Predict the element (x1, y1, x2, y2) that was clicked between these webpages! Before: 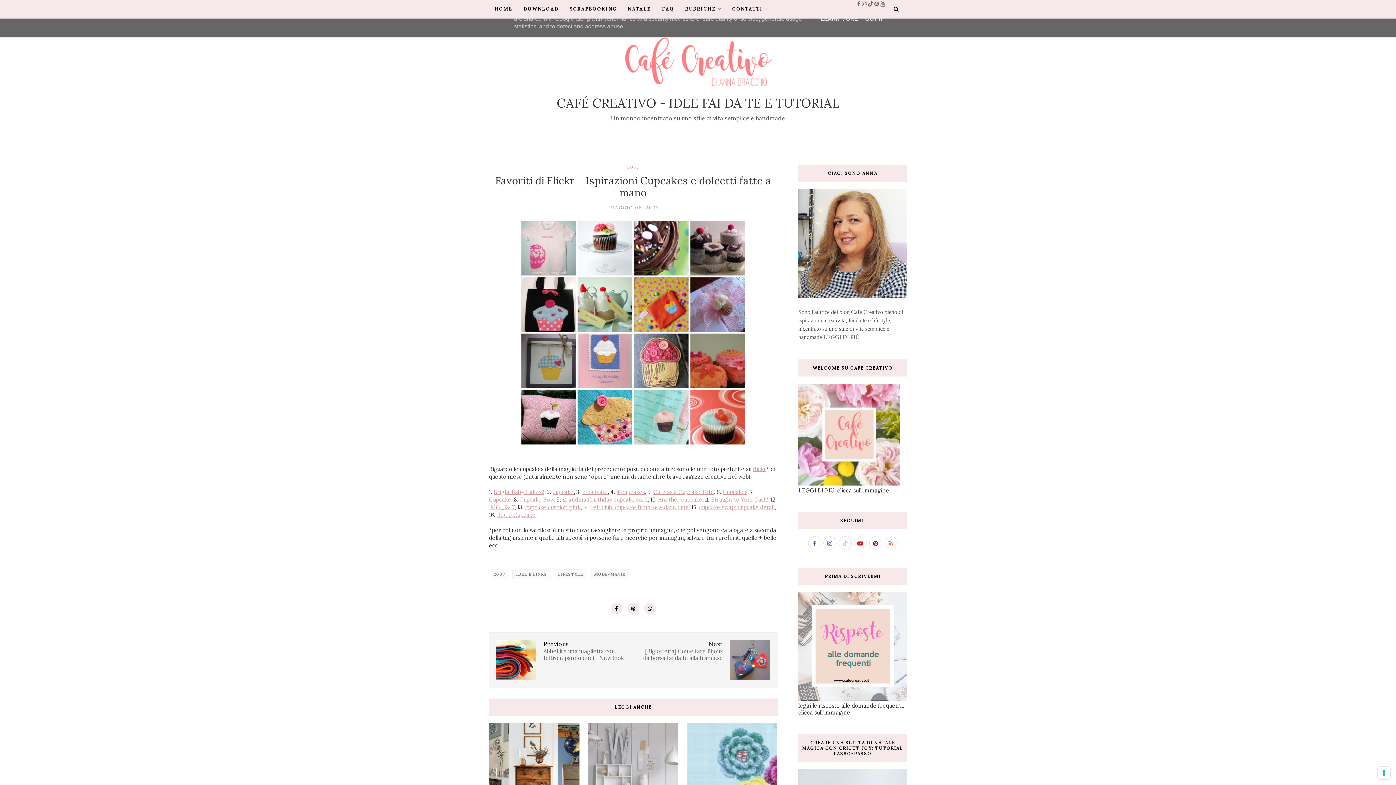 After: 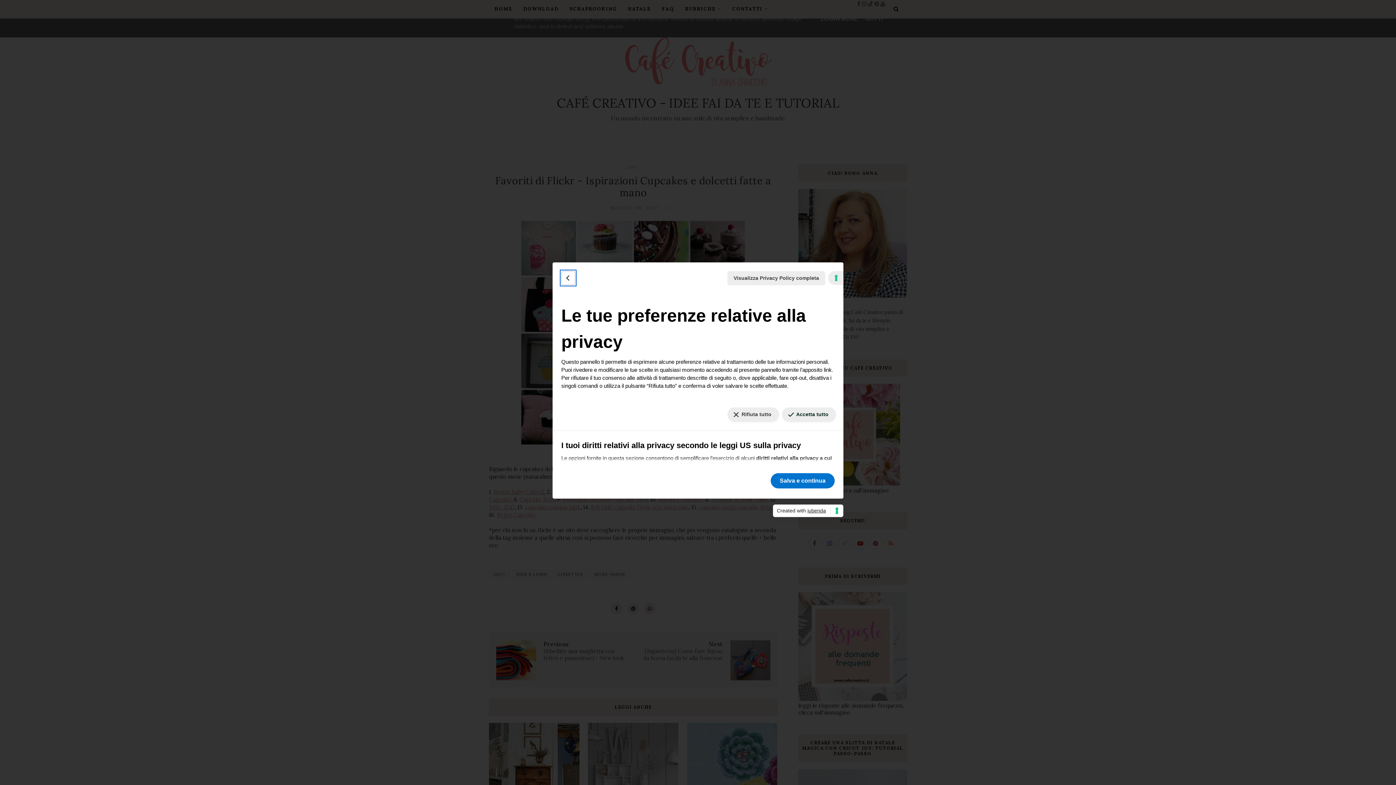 Action: label: Le tue preferenze relative al consenso per le tecnologie di tracciamento bbox: (1378, 767, 1390, 779)